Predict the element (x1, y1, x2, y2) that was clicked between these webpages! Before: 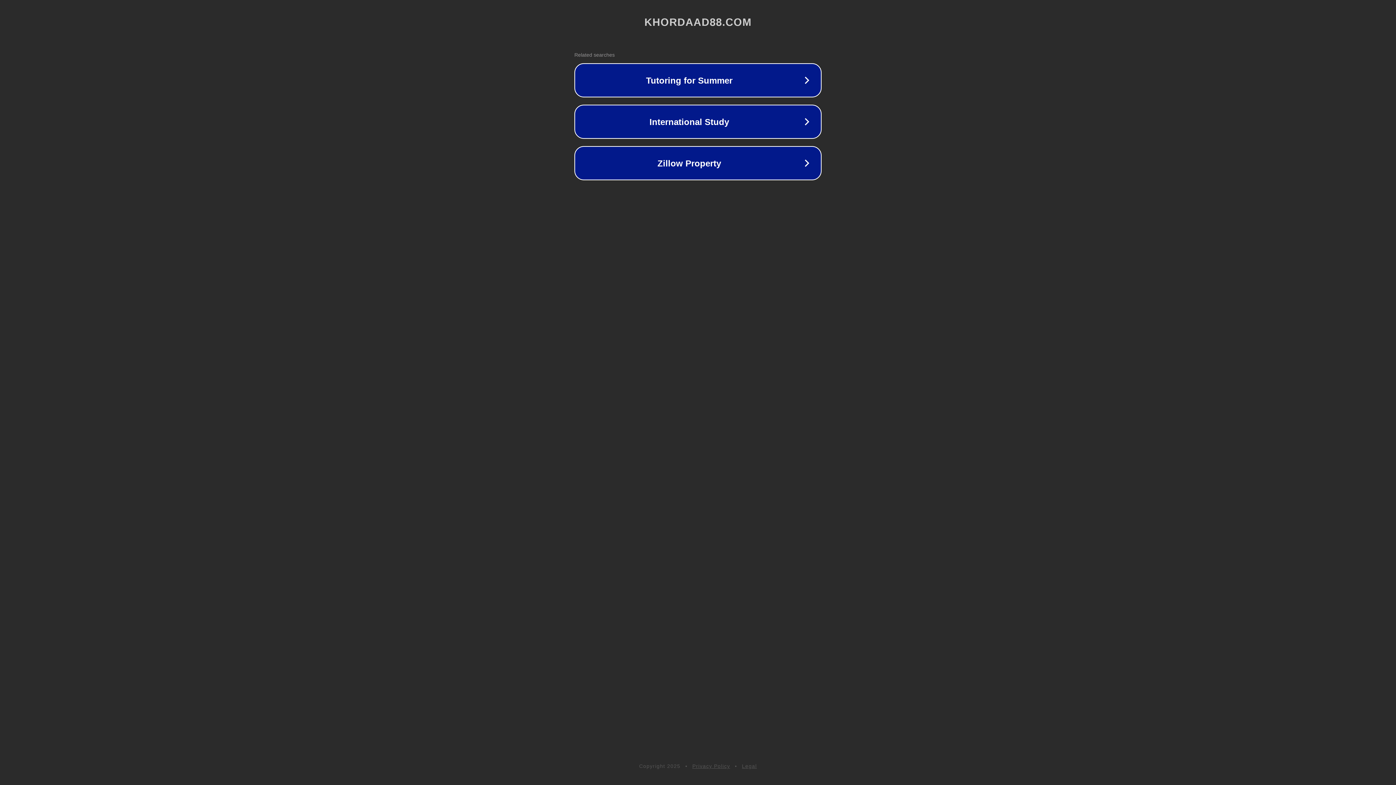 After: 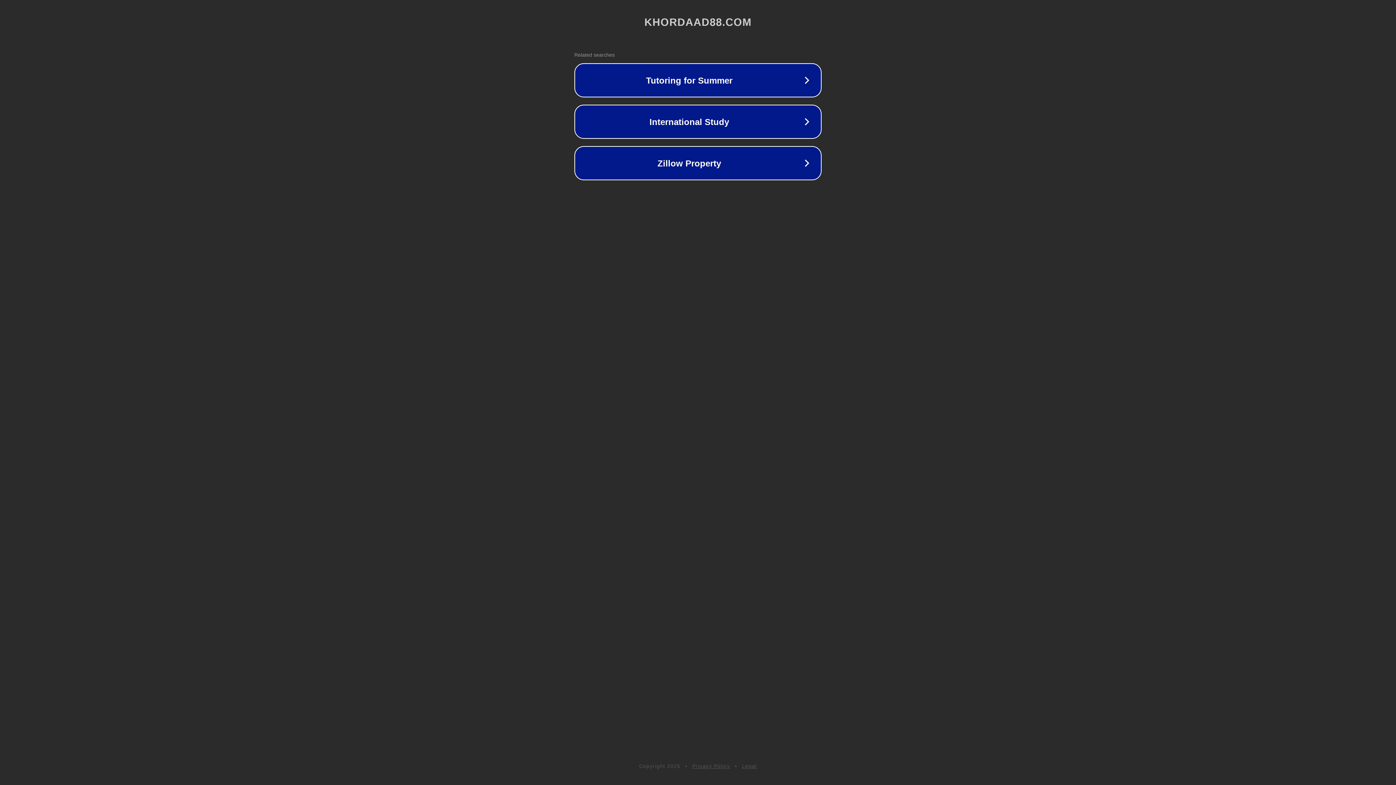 Action: label: Privacy Policy bbox: (692, 763, 730, 769)